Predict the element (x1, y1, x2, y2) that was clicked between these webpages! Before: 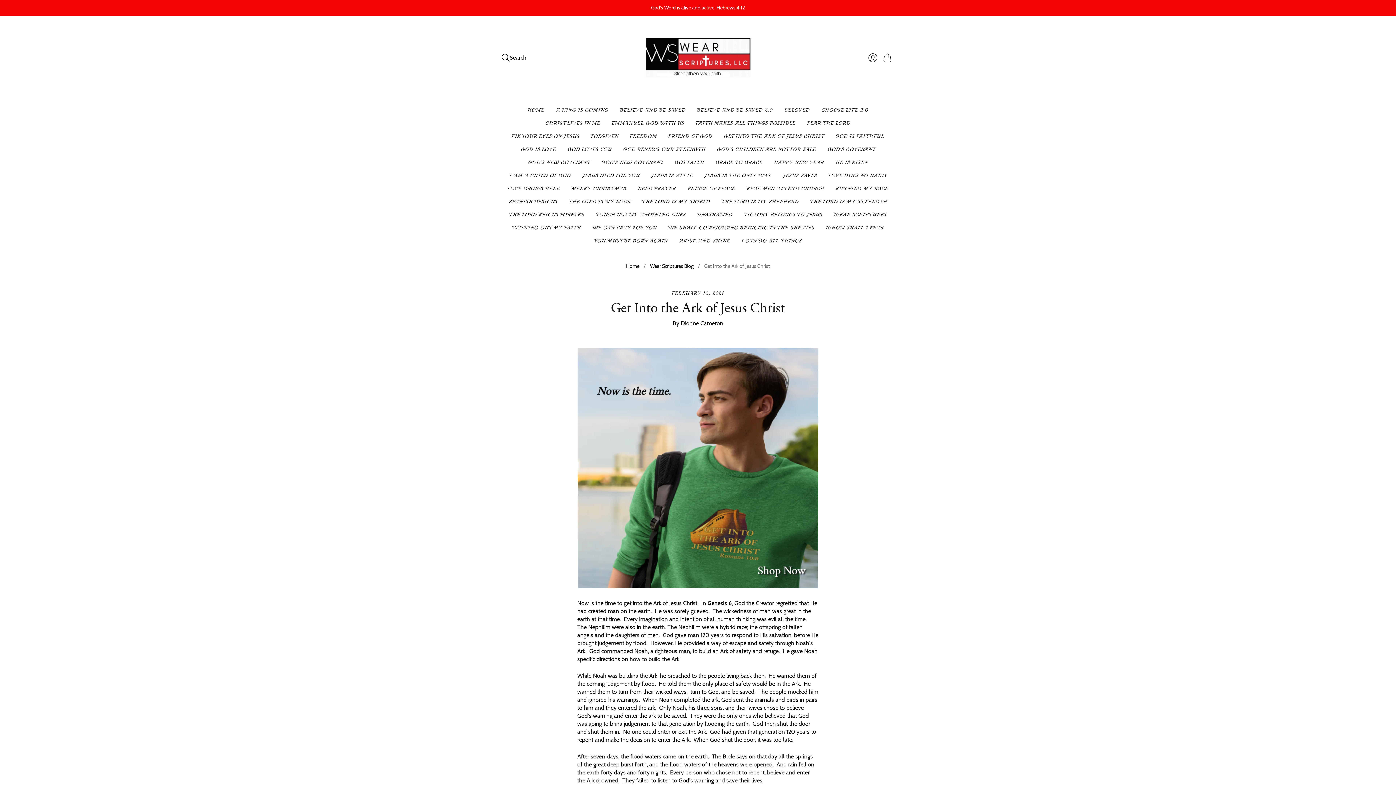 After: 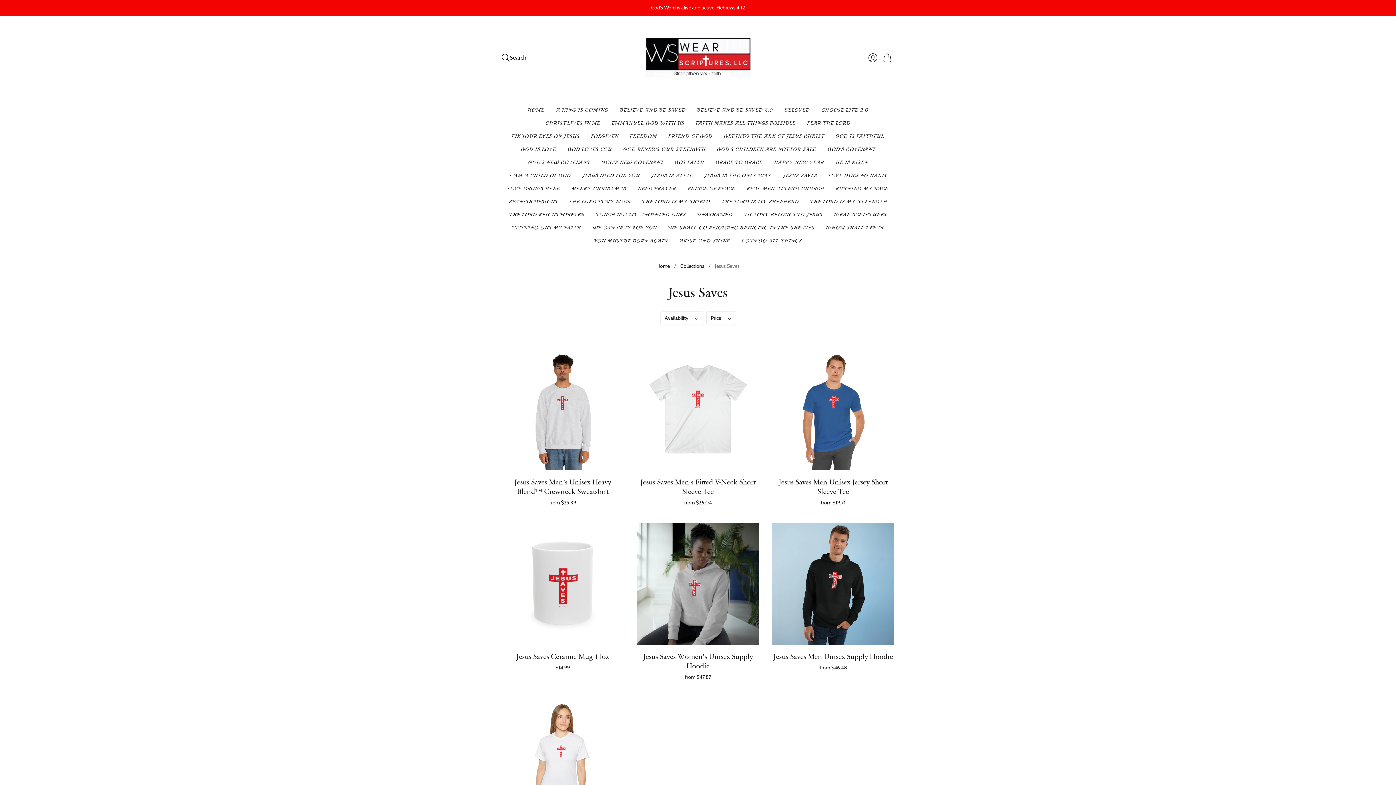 Action: bbox: (783, 168, 817, 182) label: JESUS SAVES